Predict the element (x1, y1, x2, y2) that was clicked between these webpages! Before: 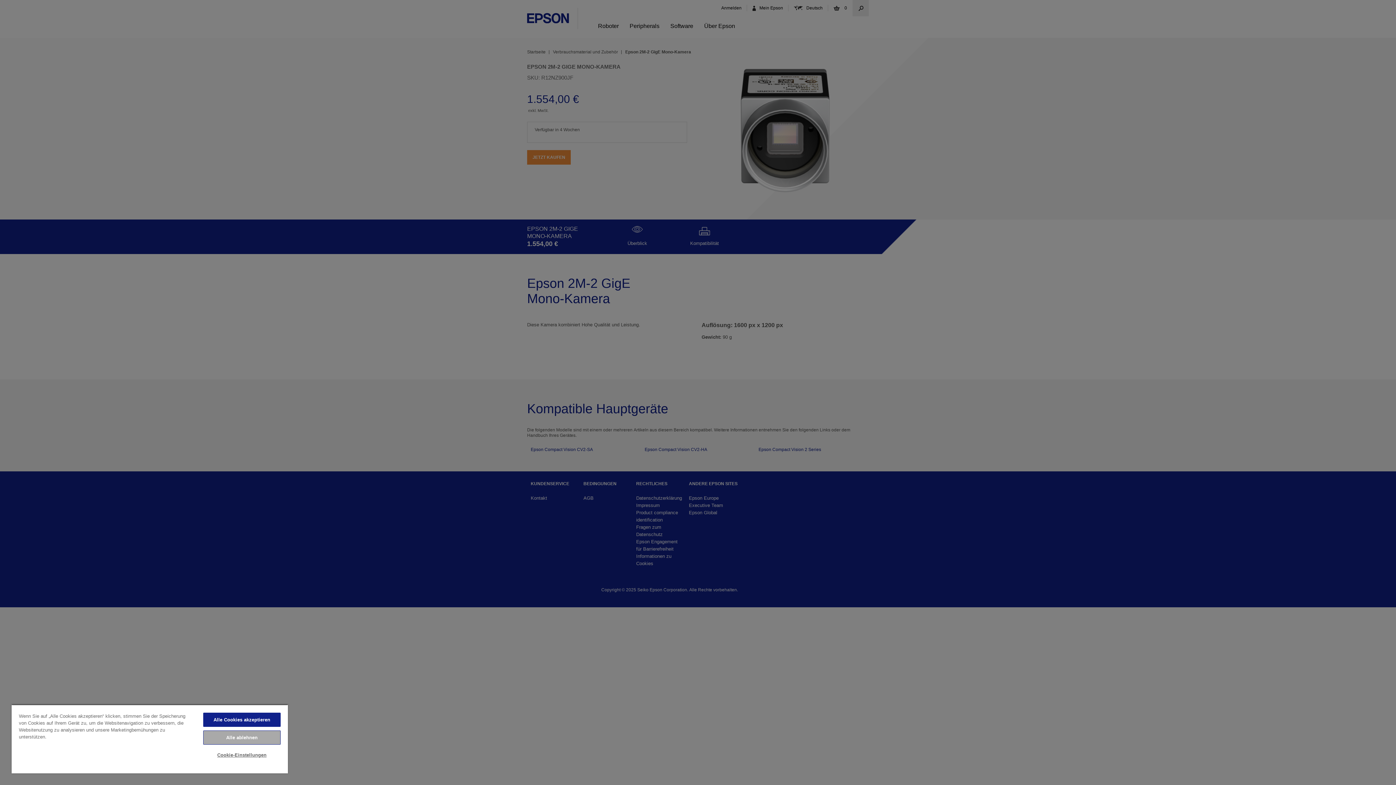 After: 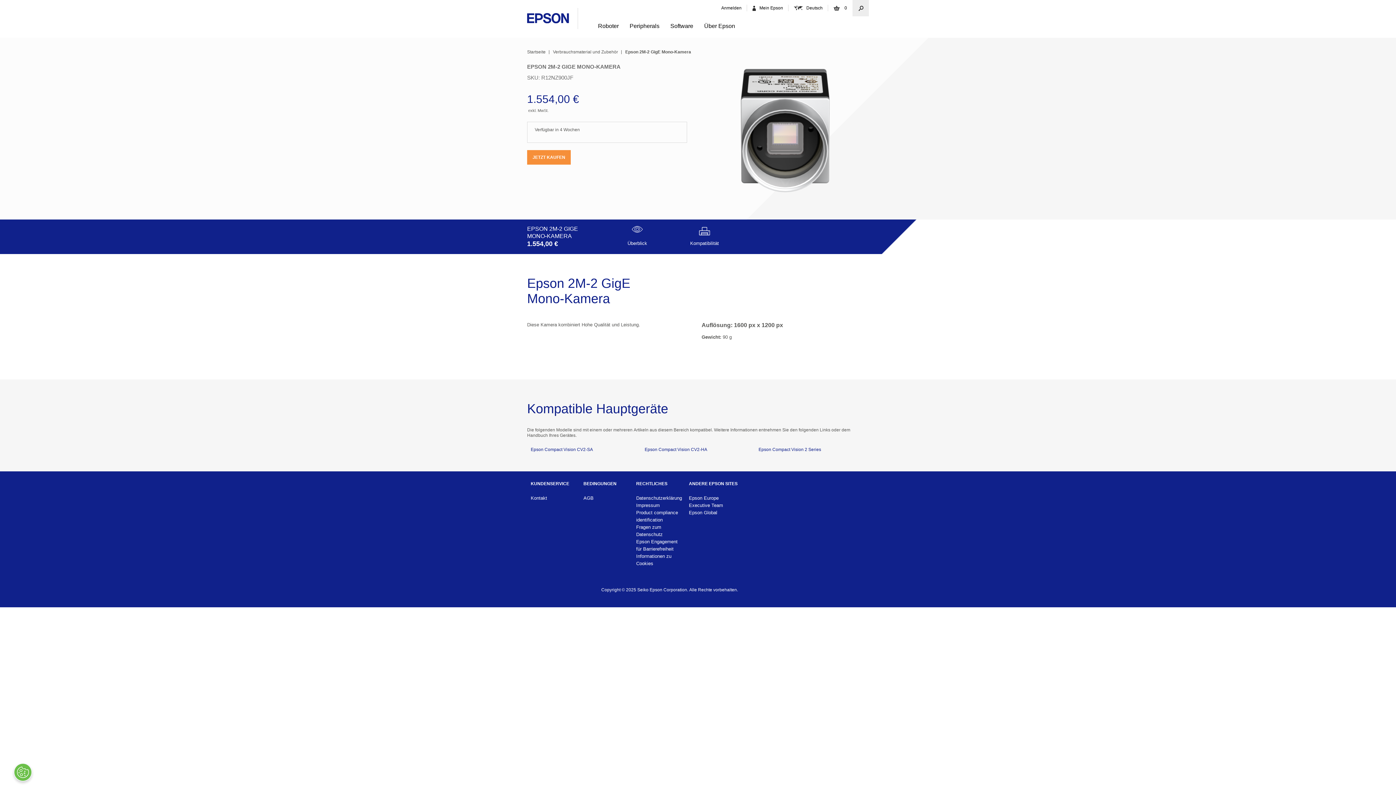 Action: bbox: (203, 730, 280, 745) label: Alle ablehnen